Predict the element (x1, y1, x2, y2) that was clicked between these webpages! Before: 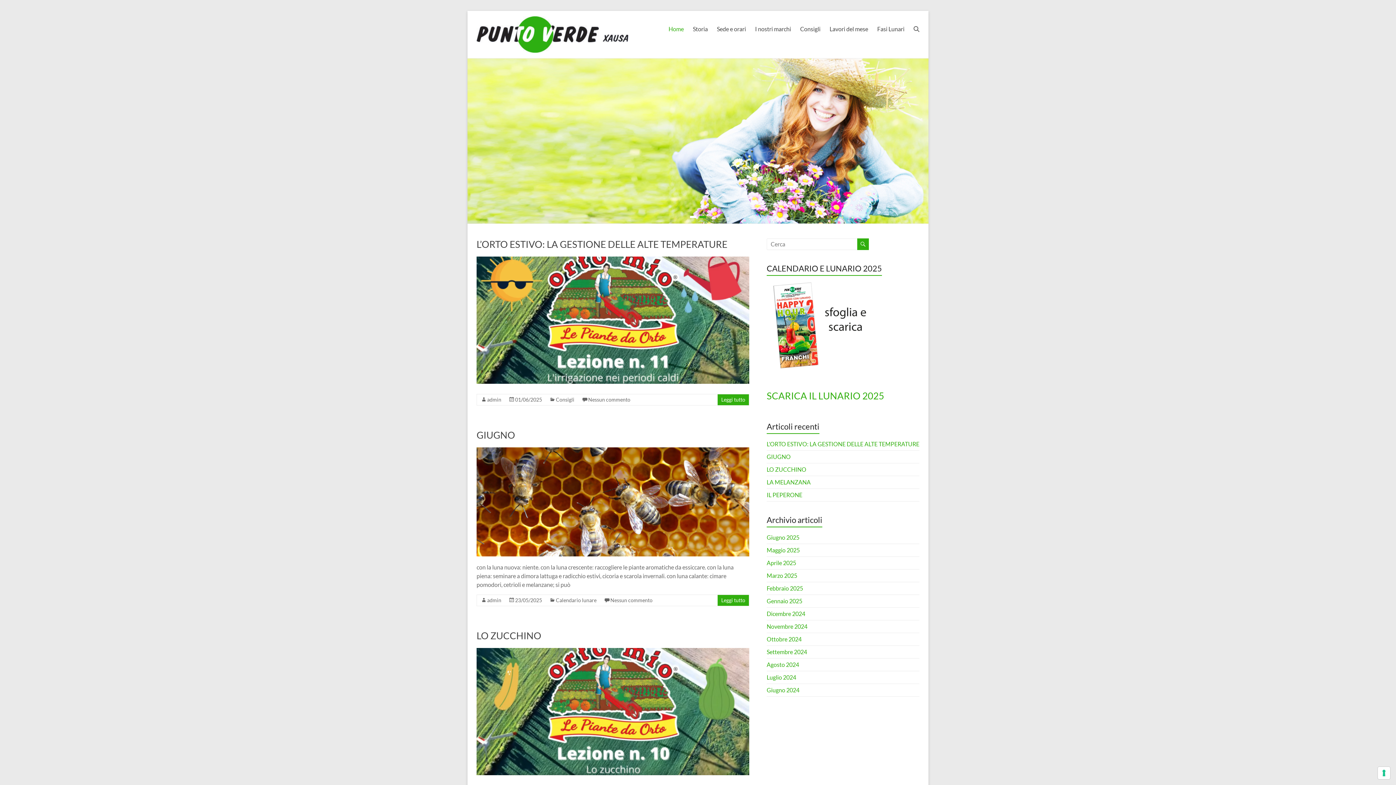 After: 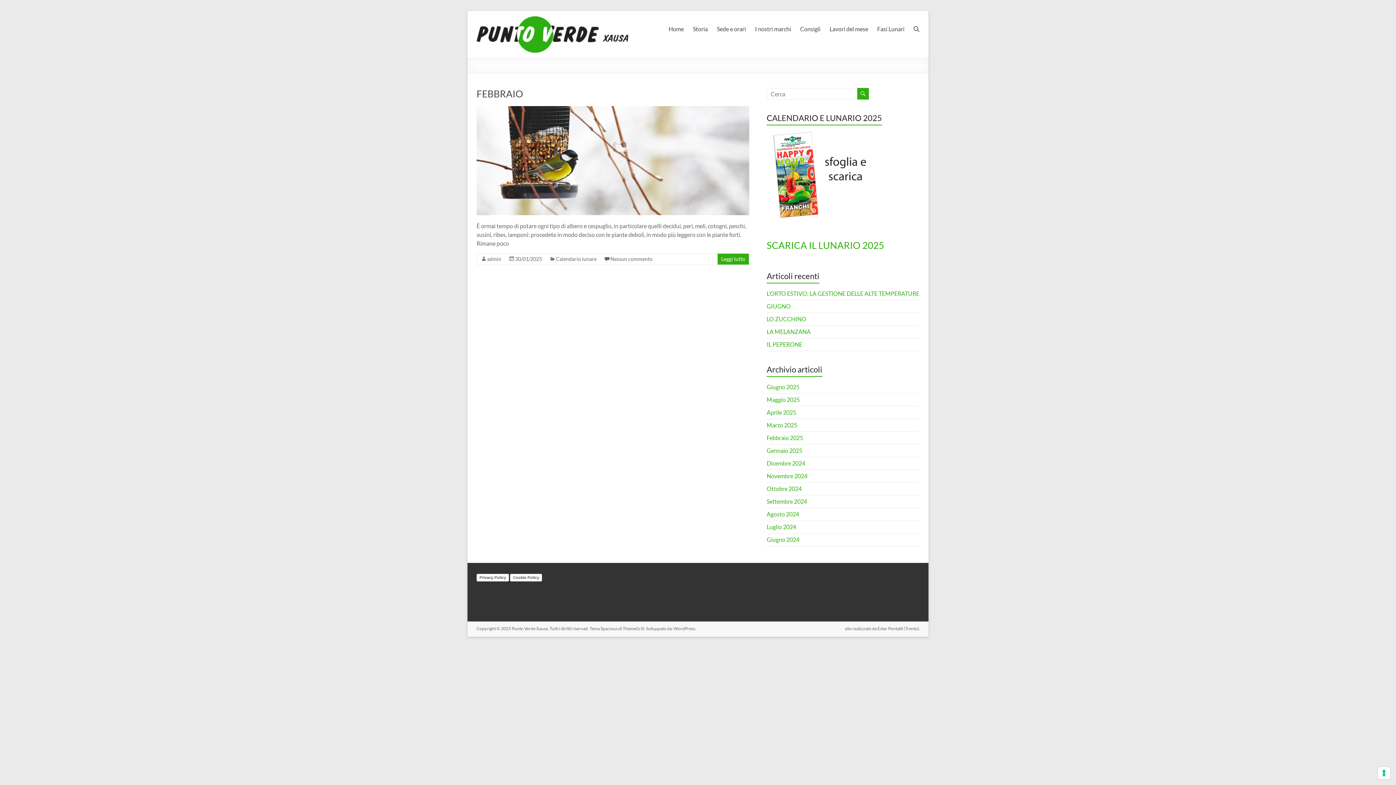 Action: bbox: (766, 597, 802, 604) label: Gennaio 2025